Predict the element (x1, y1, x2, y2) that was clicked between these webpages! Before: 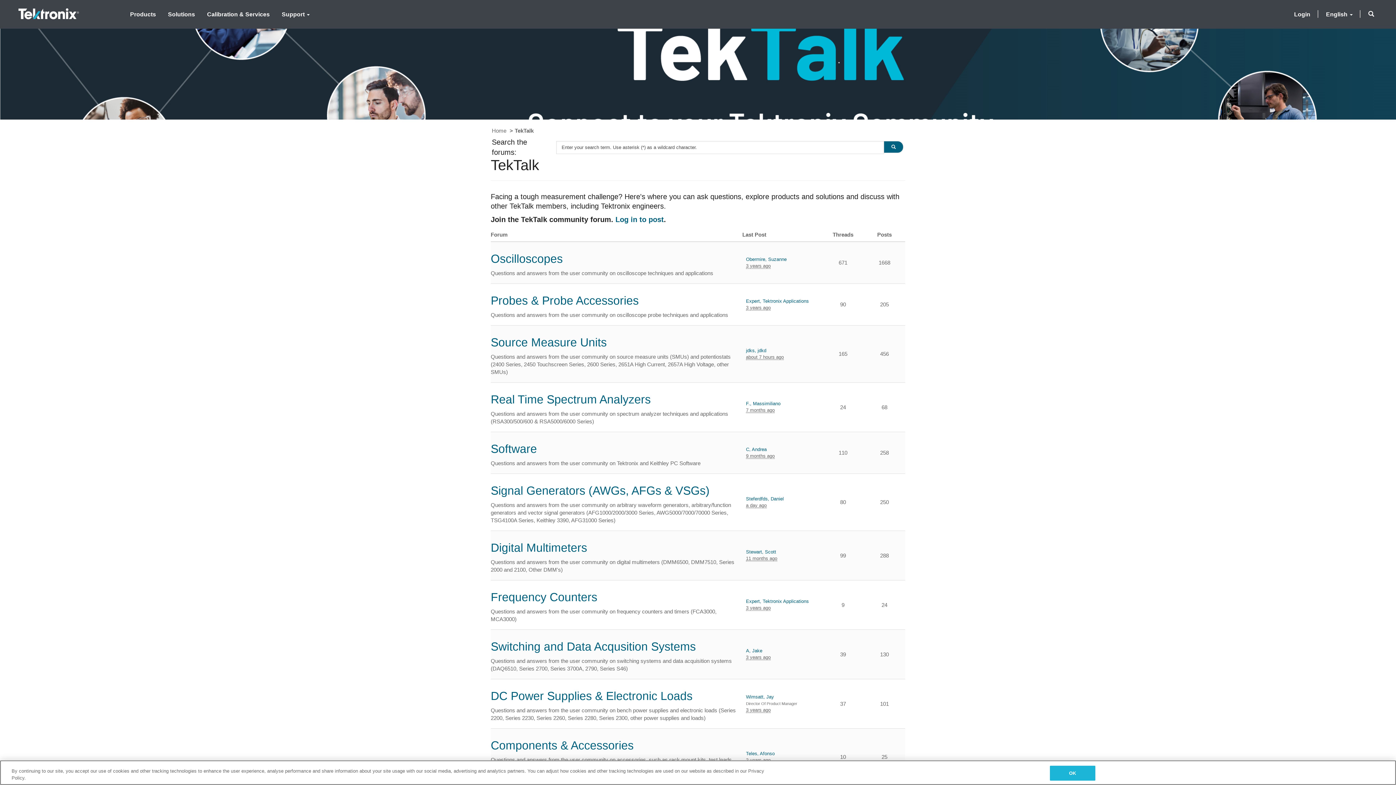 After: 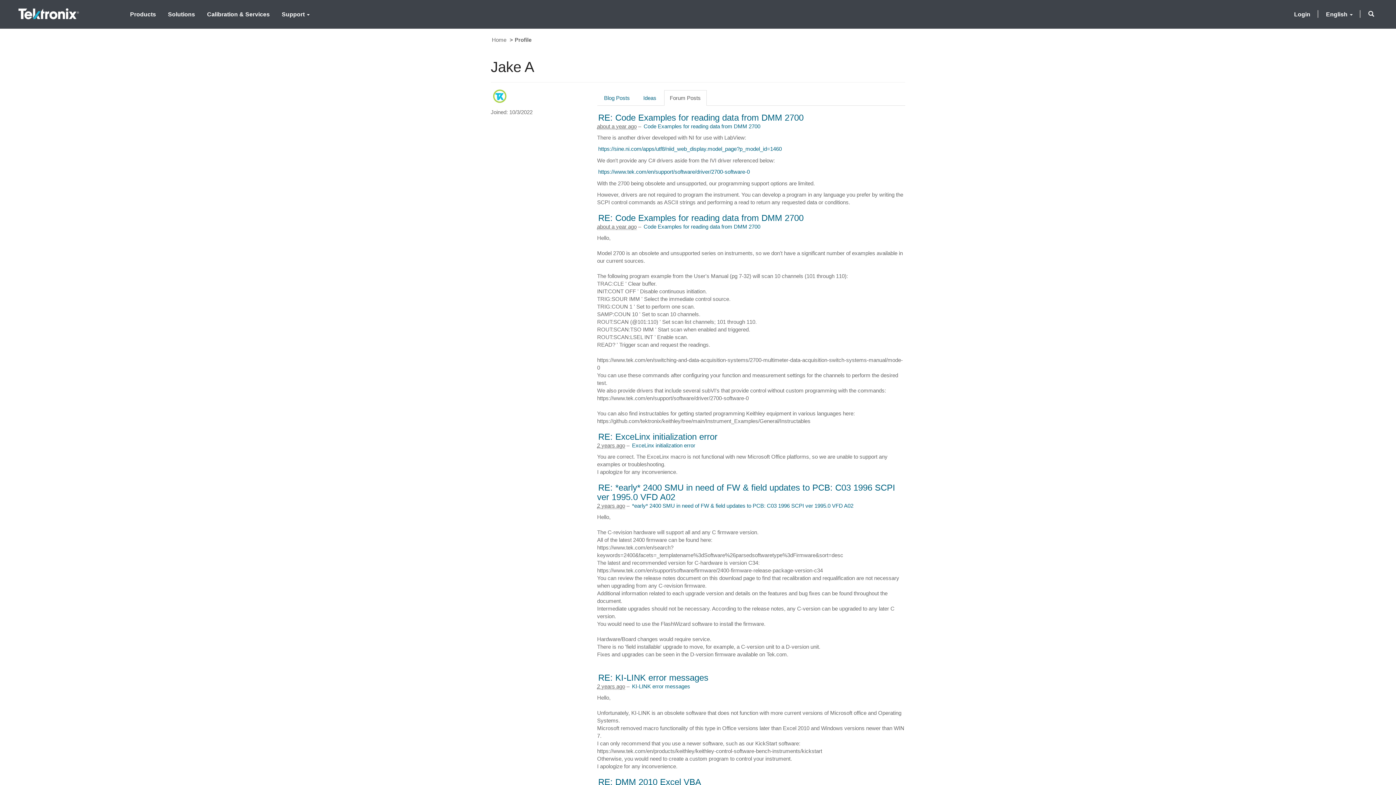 Action: bbox: (746, 648, 770, 654) label: A, Jake